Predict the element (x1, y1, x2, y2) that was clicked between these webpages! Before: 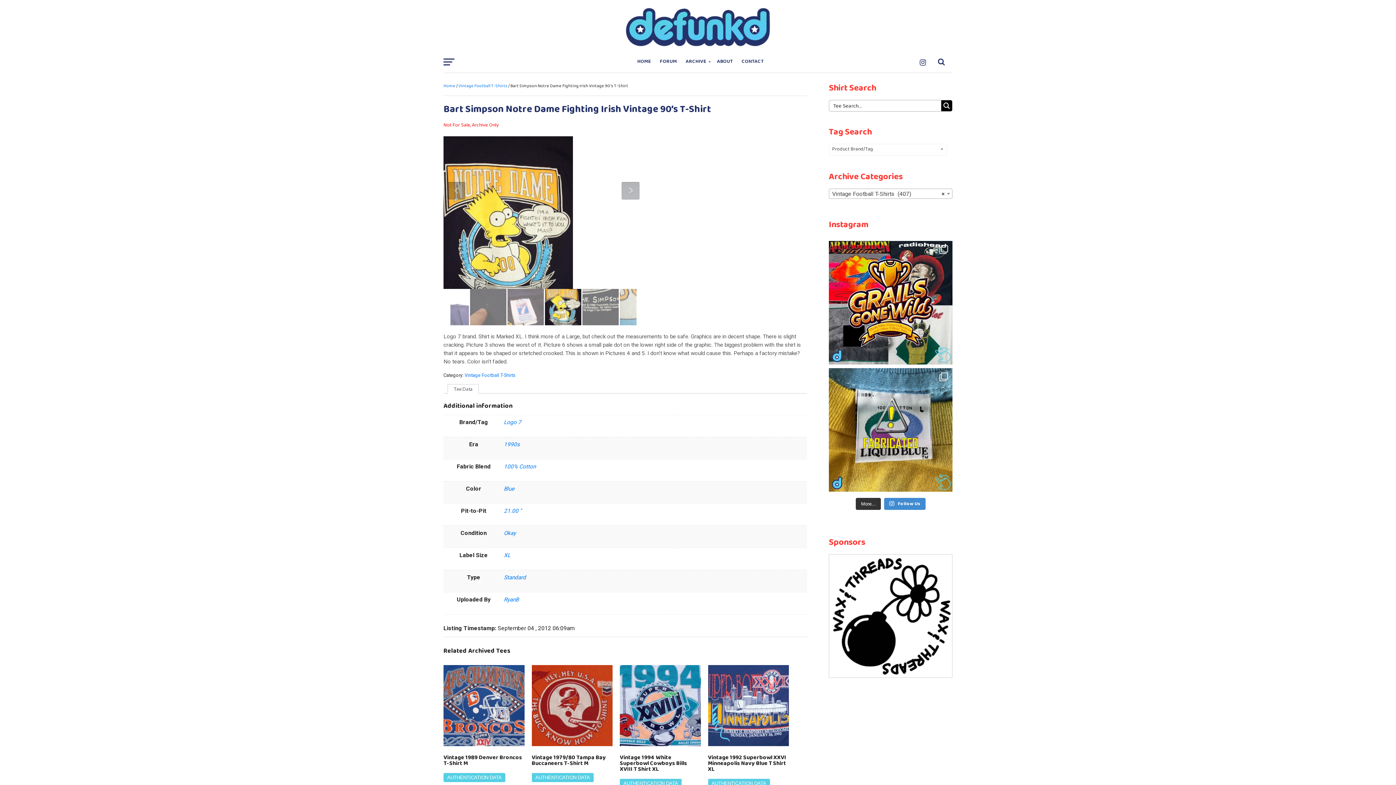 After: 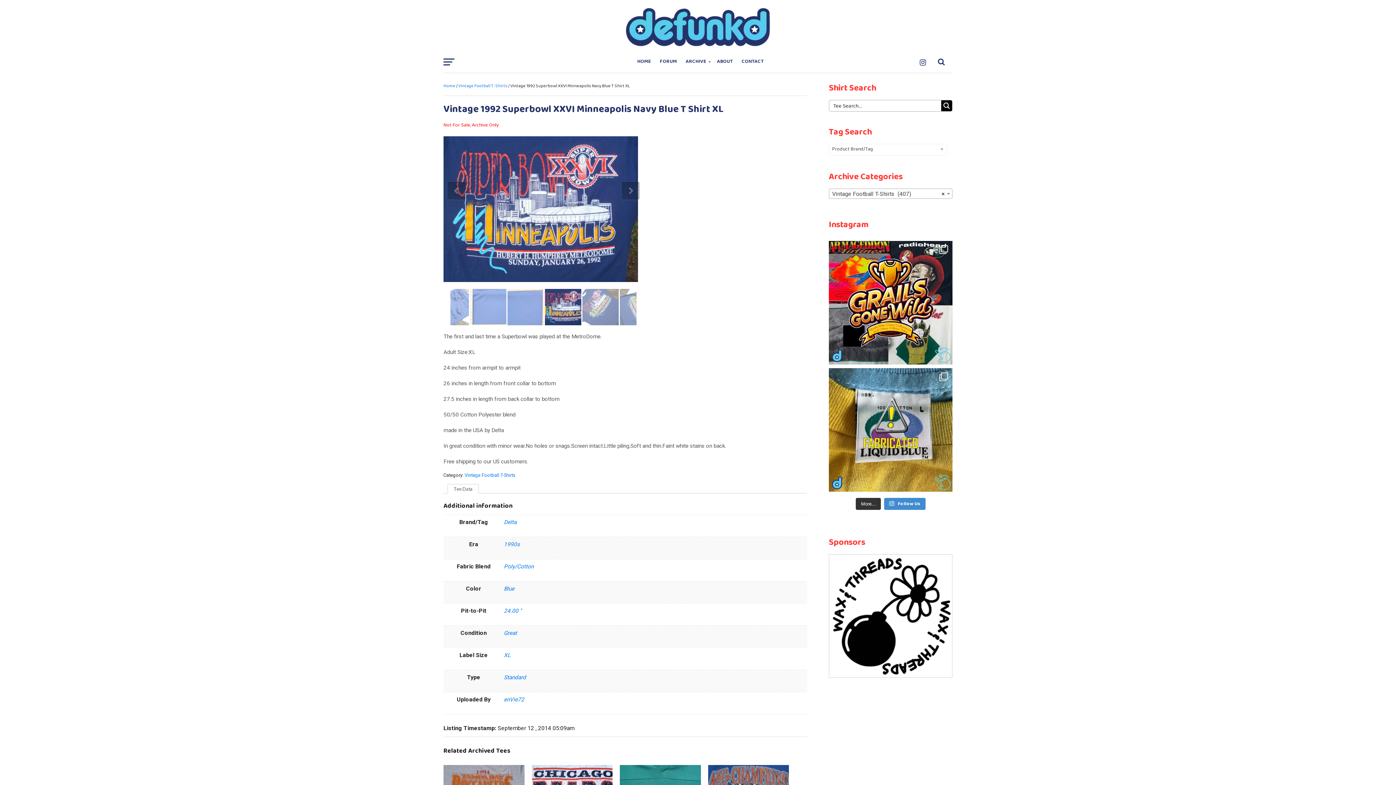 Action: bbox: (708, 665, 789, 775) label: Vintage 1992 Superbowl XXVI Minneapolis Navy Blue T Shirt XL